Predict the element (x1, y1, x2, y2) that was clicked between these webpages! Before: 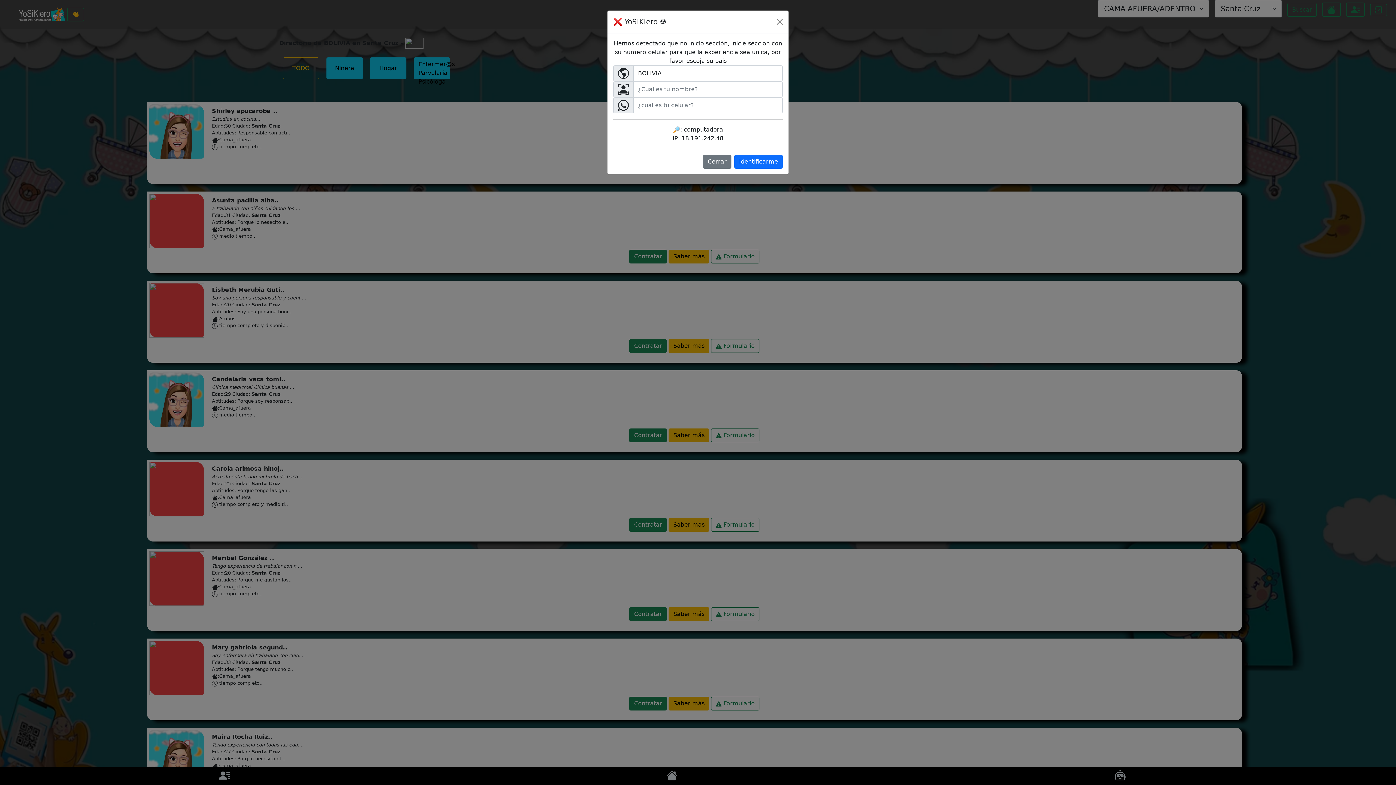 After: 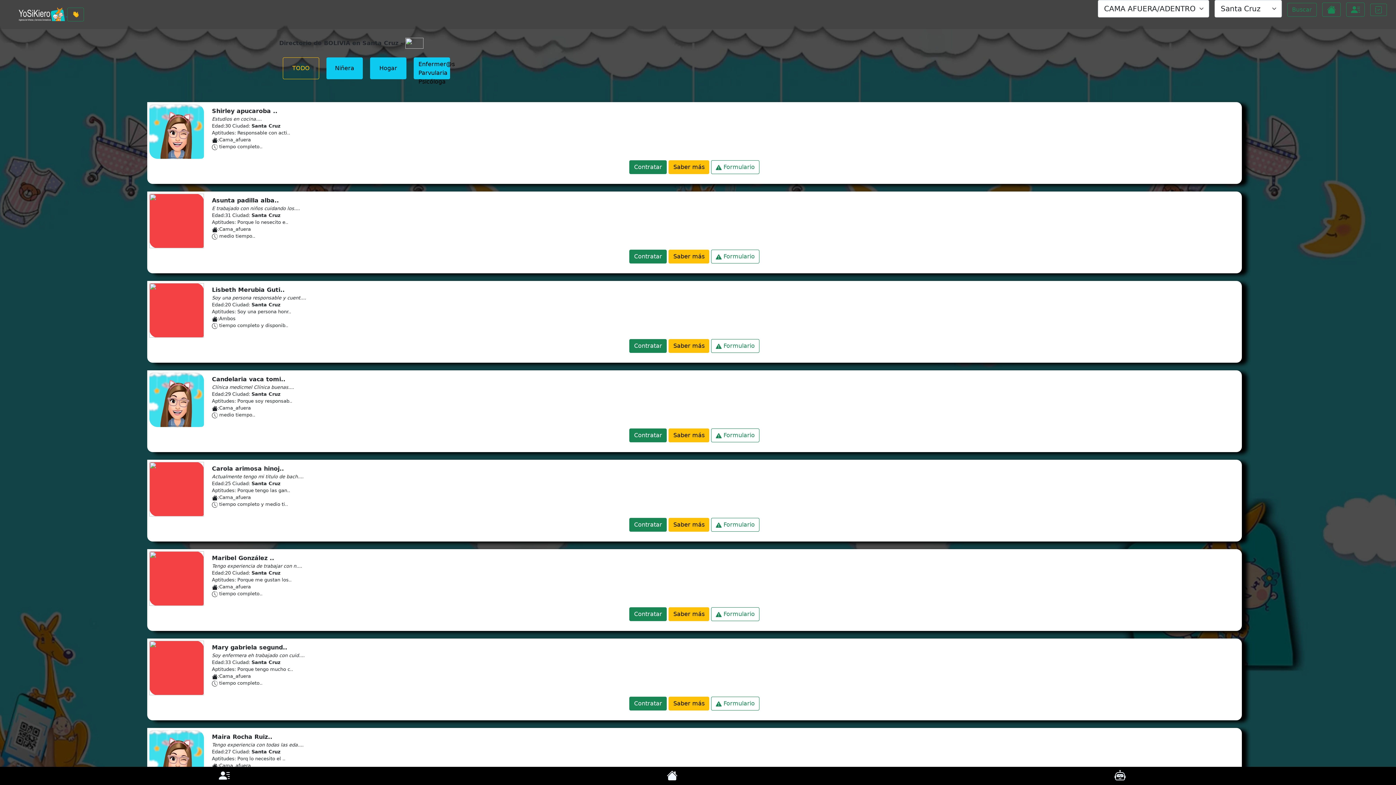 Action: label: Close bbox: (774, 16, 785, 27)